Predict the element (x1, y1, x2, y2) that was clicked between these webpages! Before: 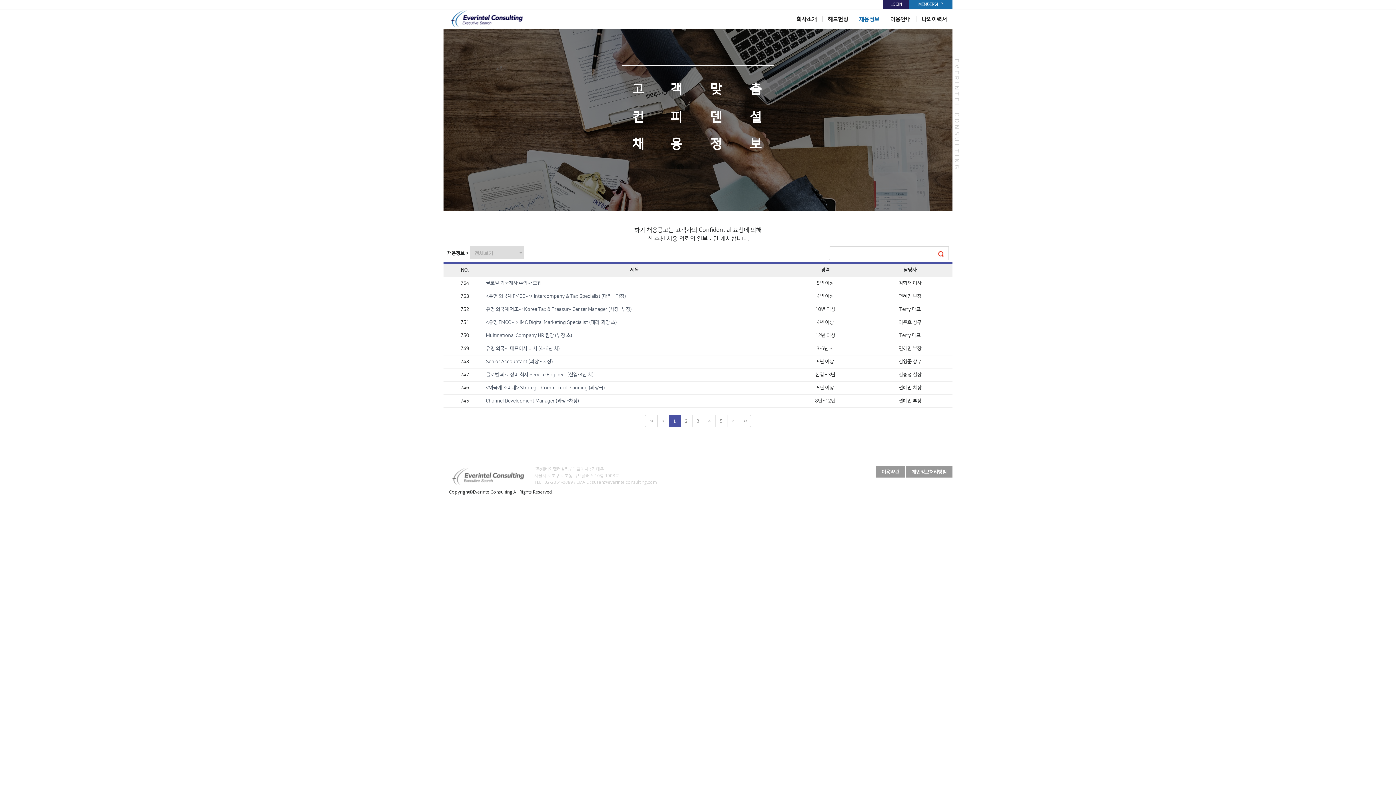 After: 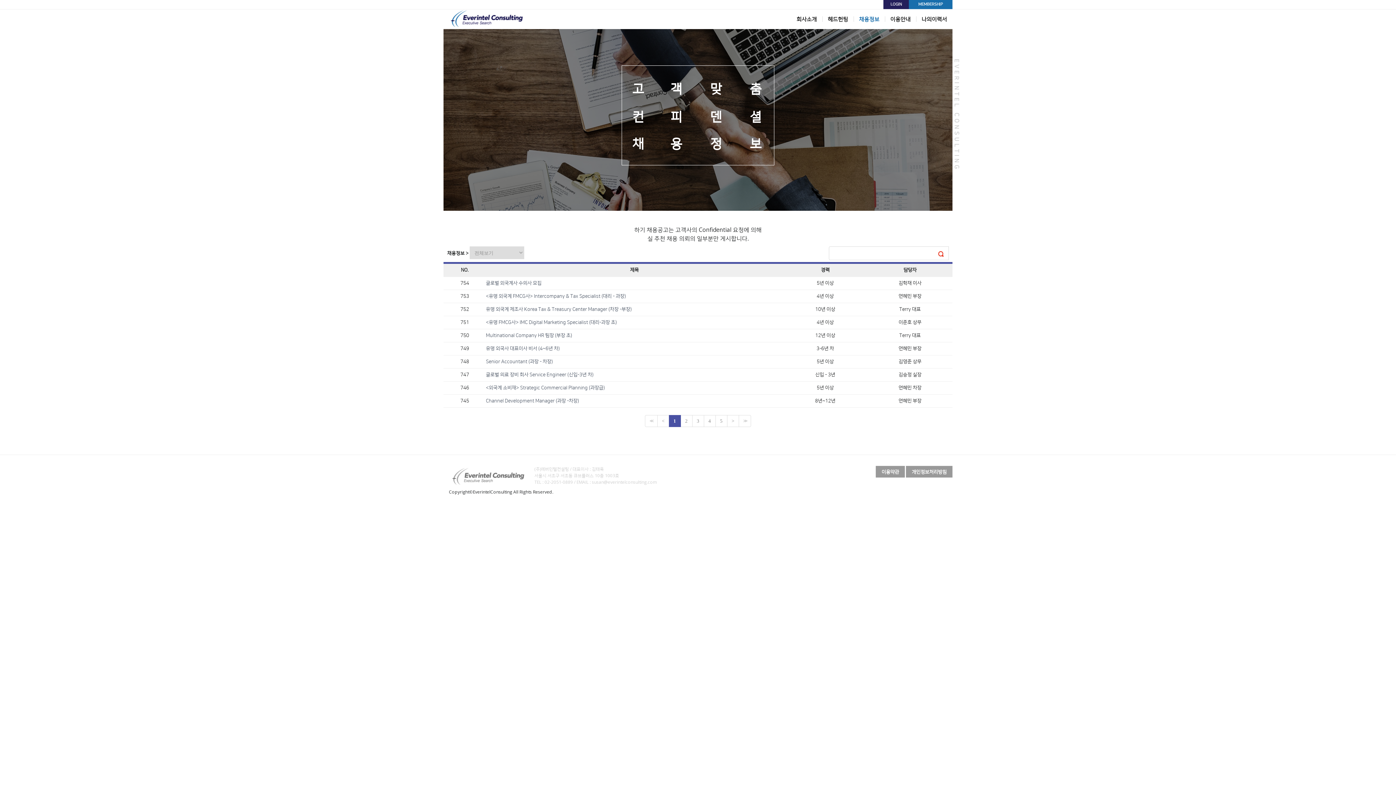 Action: bbox: (645, 415, 657, 427) label: <<